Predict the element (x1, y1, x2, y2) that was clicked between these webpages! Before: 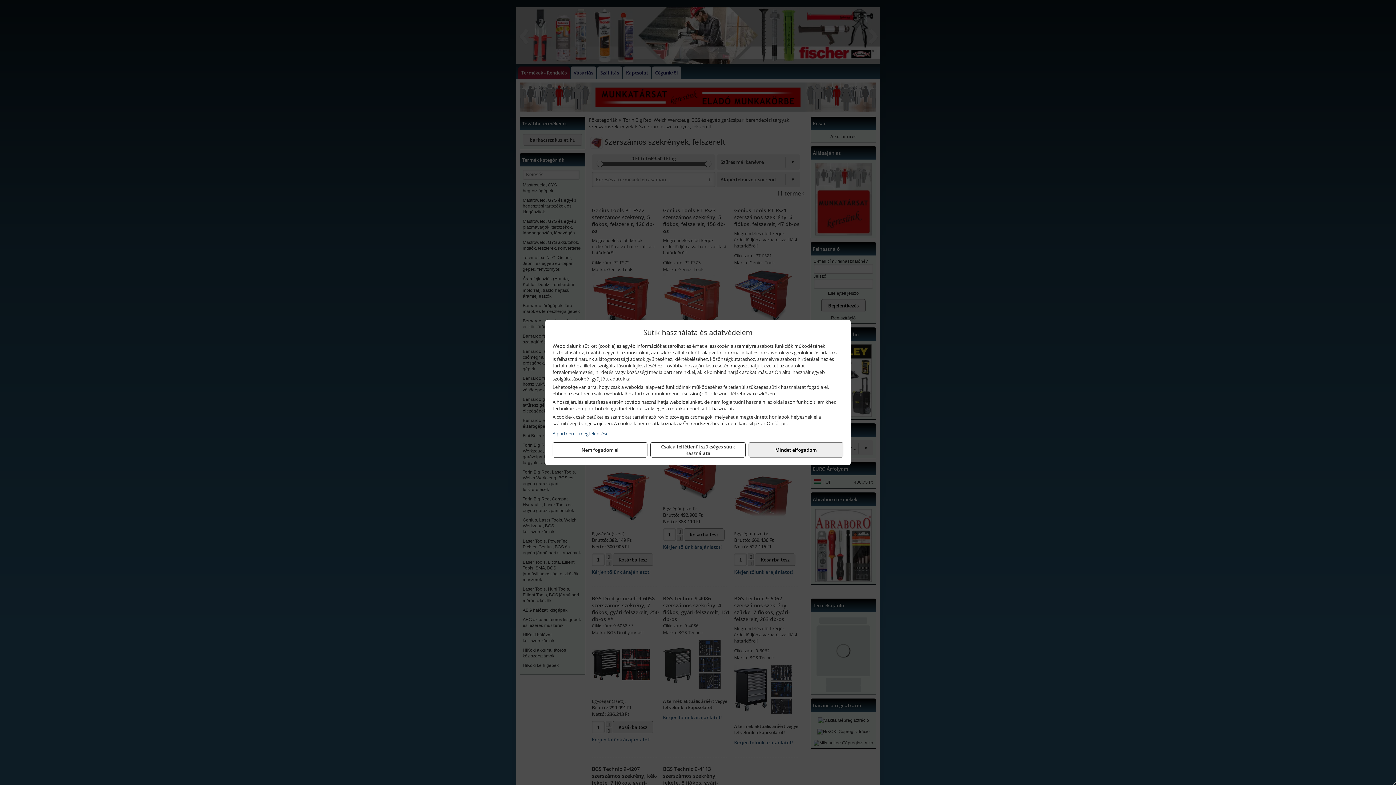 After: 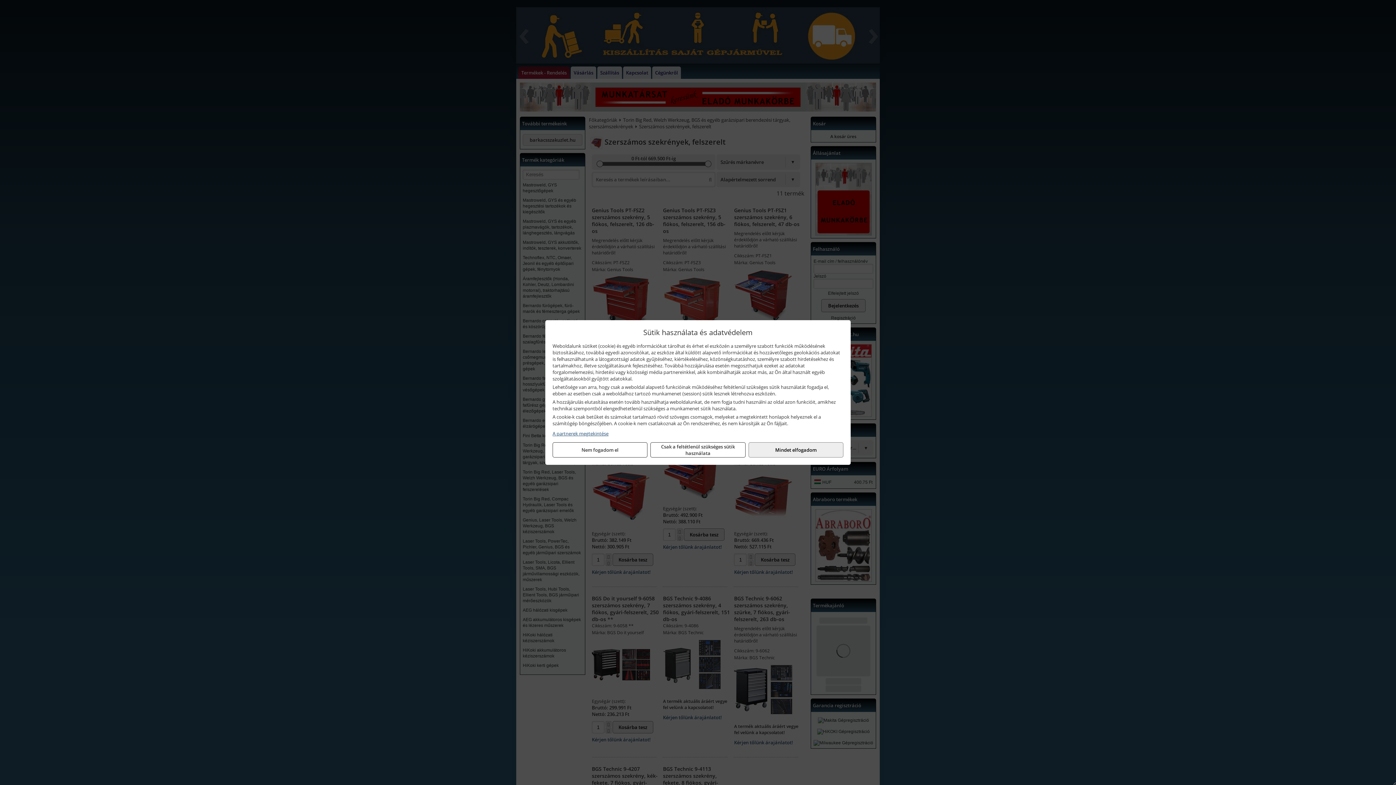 Action: bbox: (552, 430, 843, 437) label: A partnerek megtekintése